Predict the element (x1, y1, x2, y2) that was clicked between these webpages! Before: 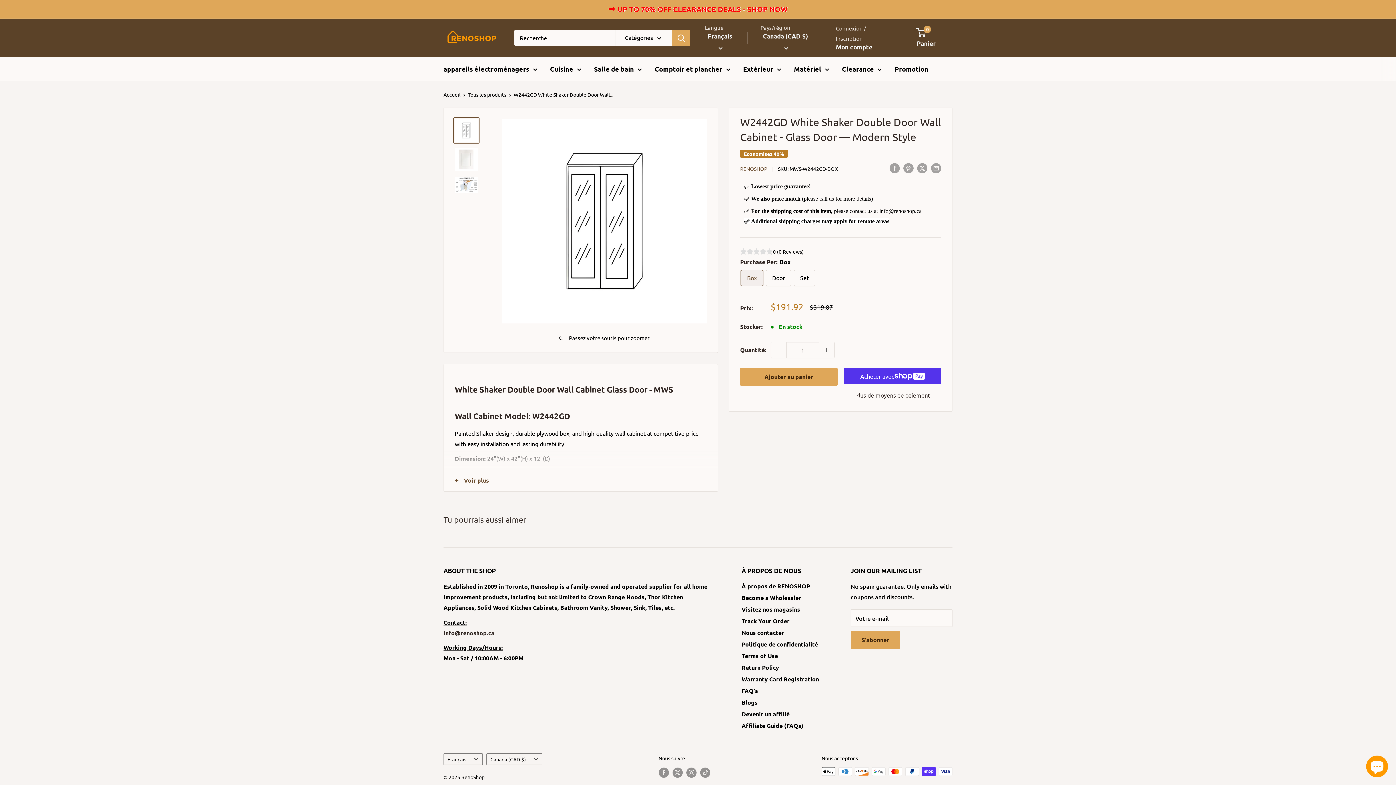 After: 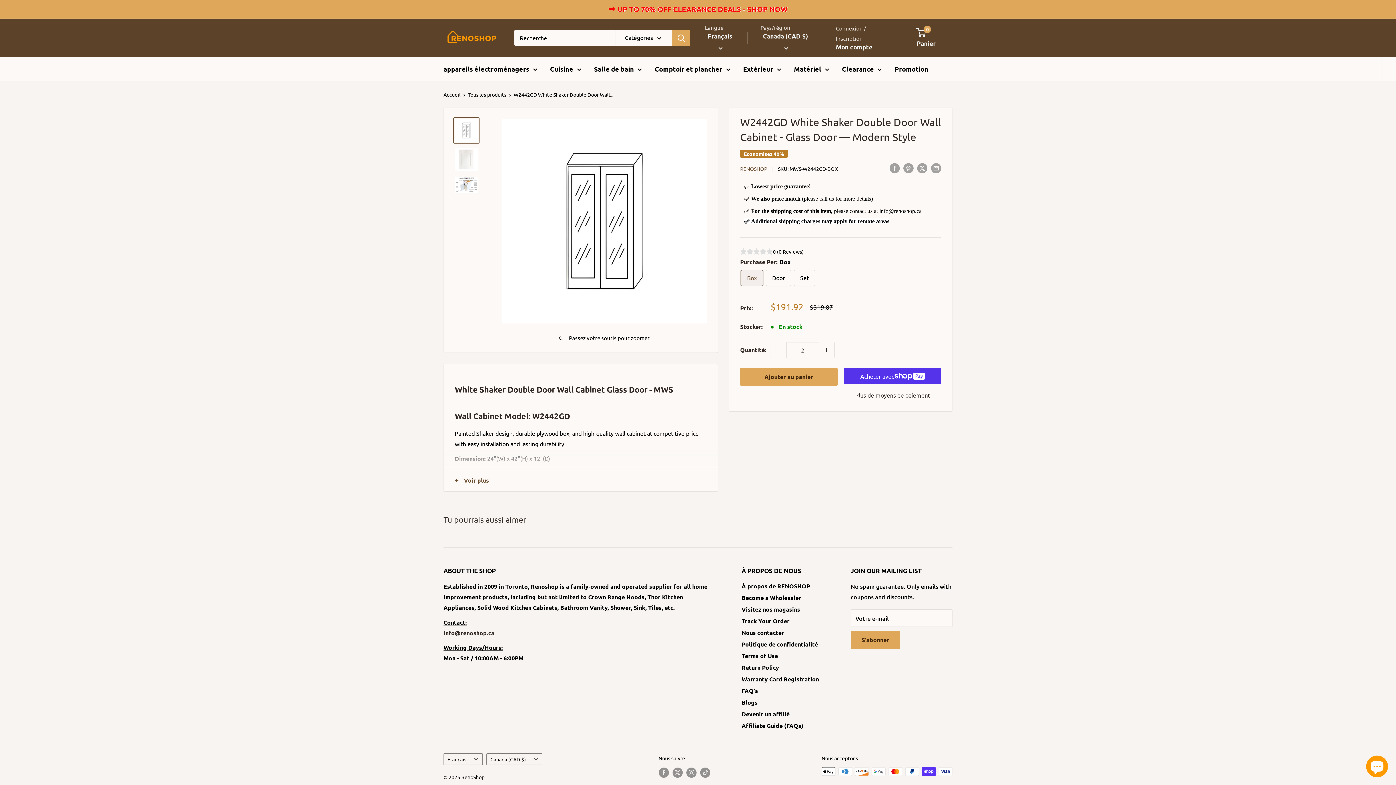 Action: bbox: (819, 342, 834, 357) label: Augmenter la quantité de 1